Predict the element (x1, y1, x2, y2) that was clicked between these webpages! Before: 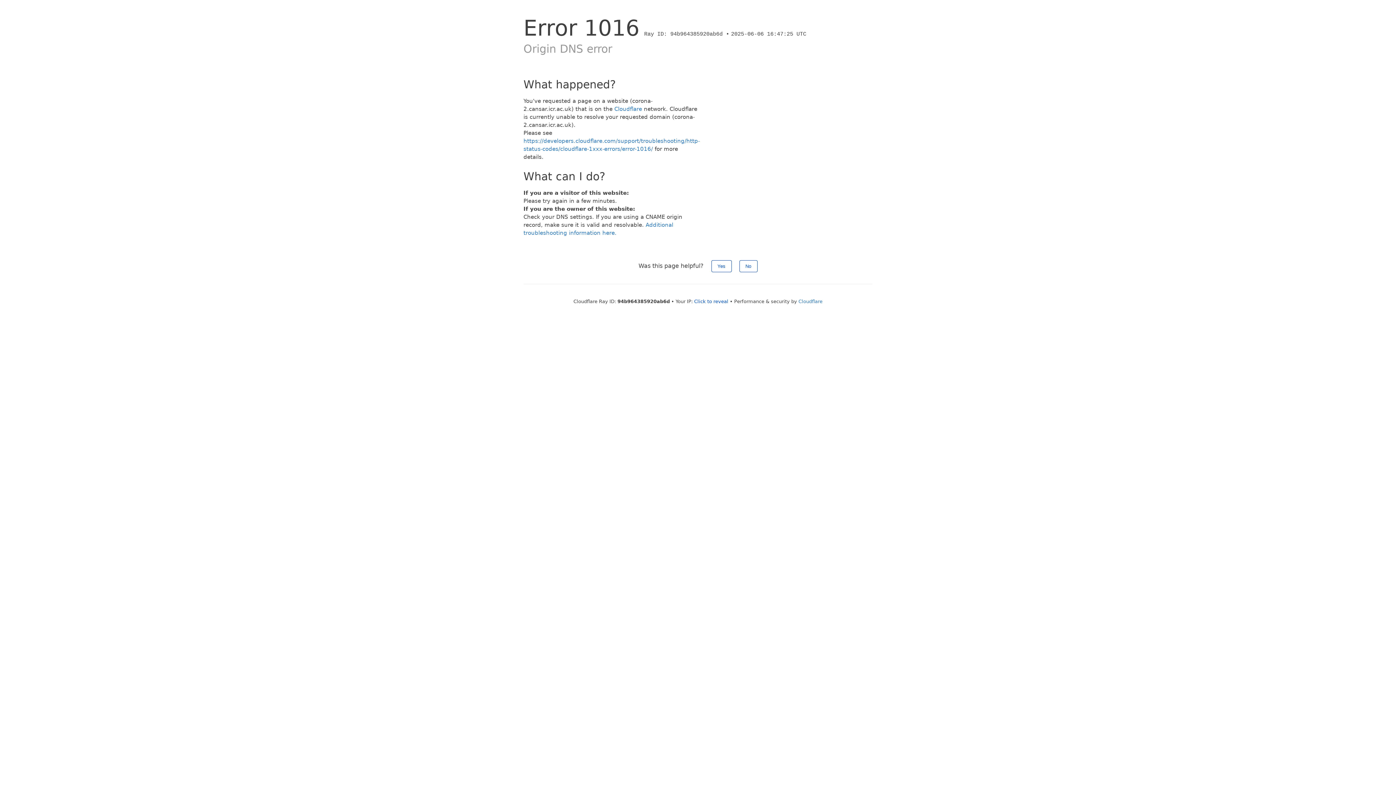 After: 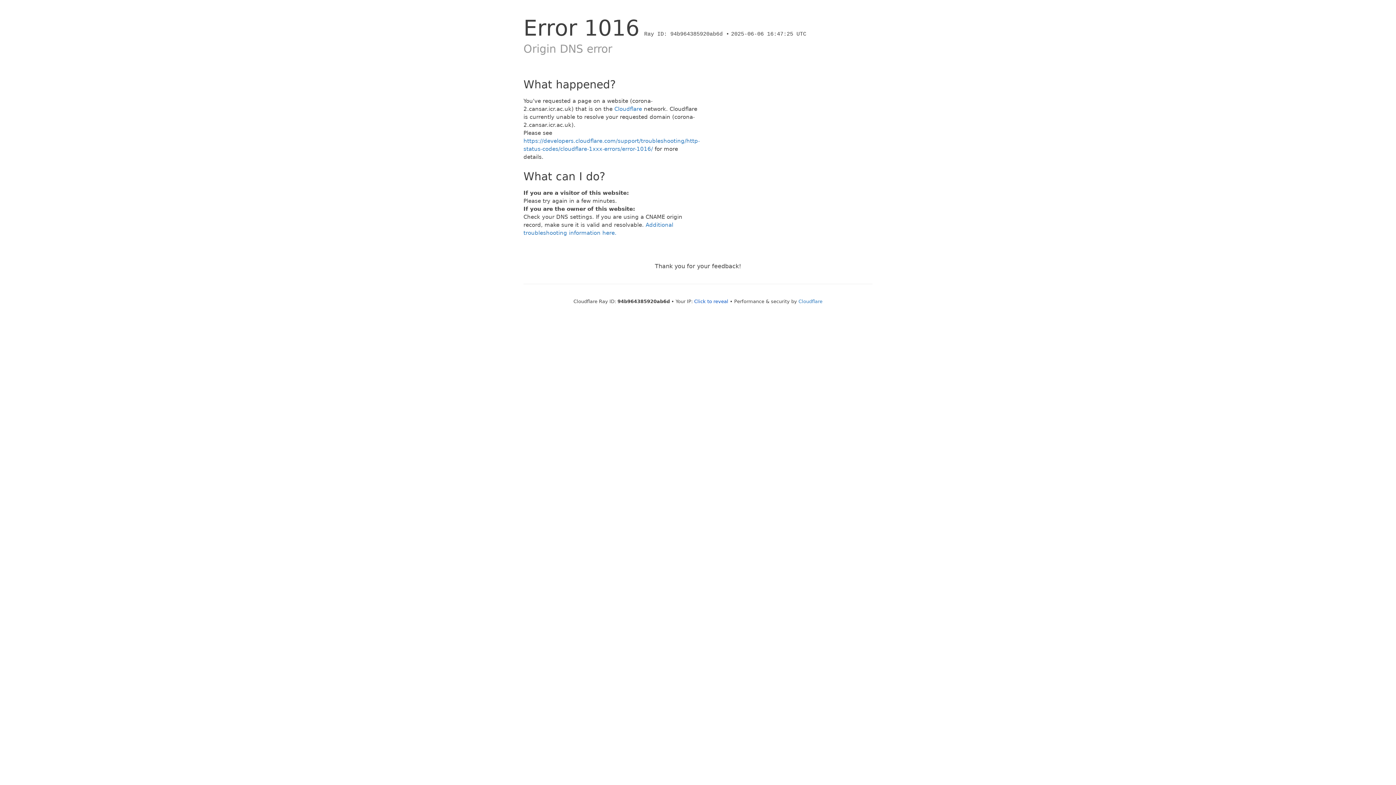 Action: label: Yes bbox: (711, 260, 731, 272)